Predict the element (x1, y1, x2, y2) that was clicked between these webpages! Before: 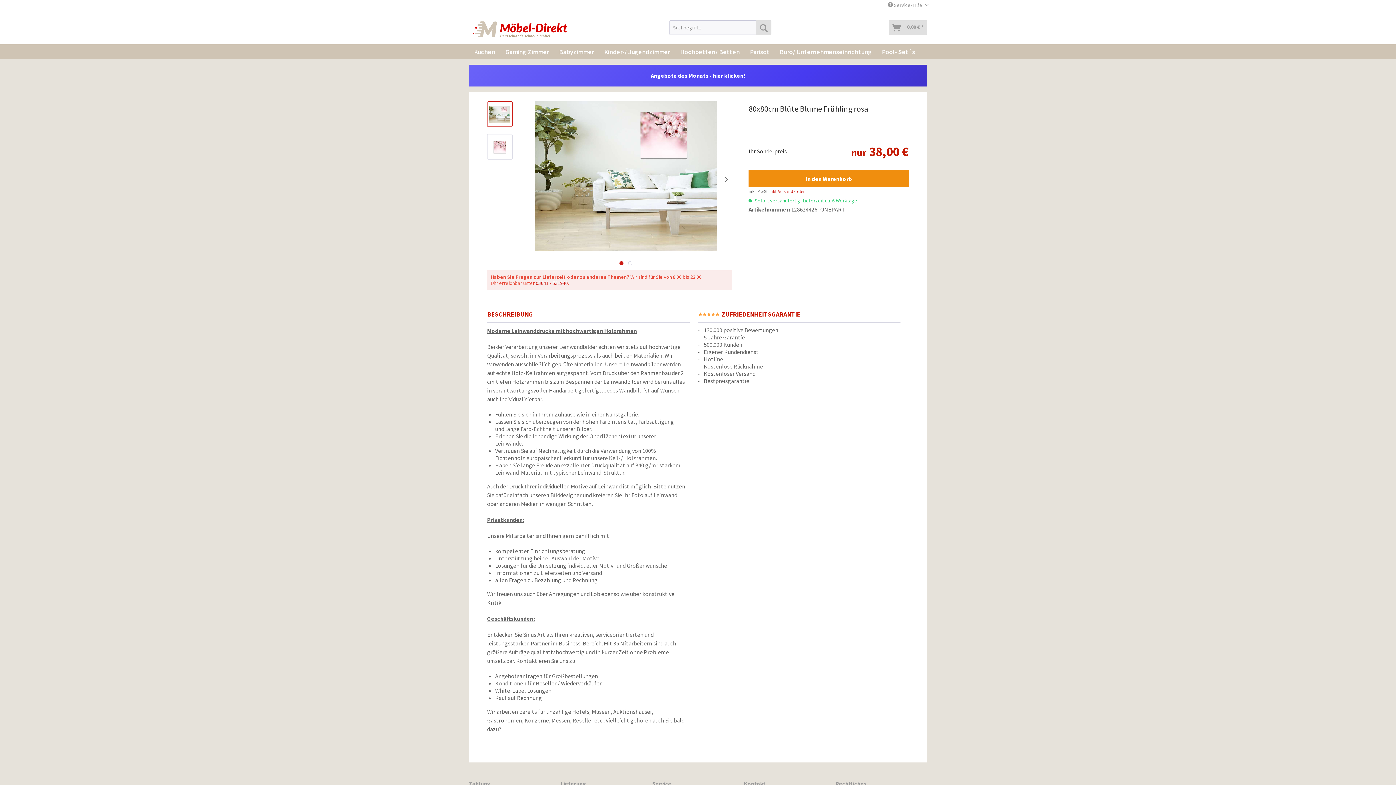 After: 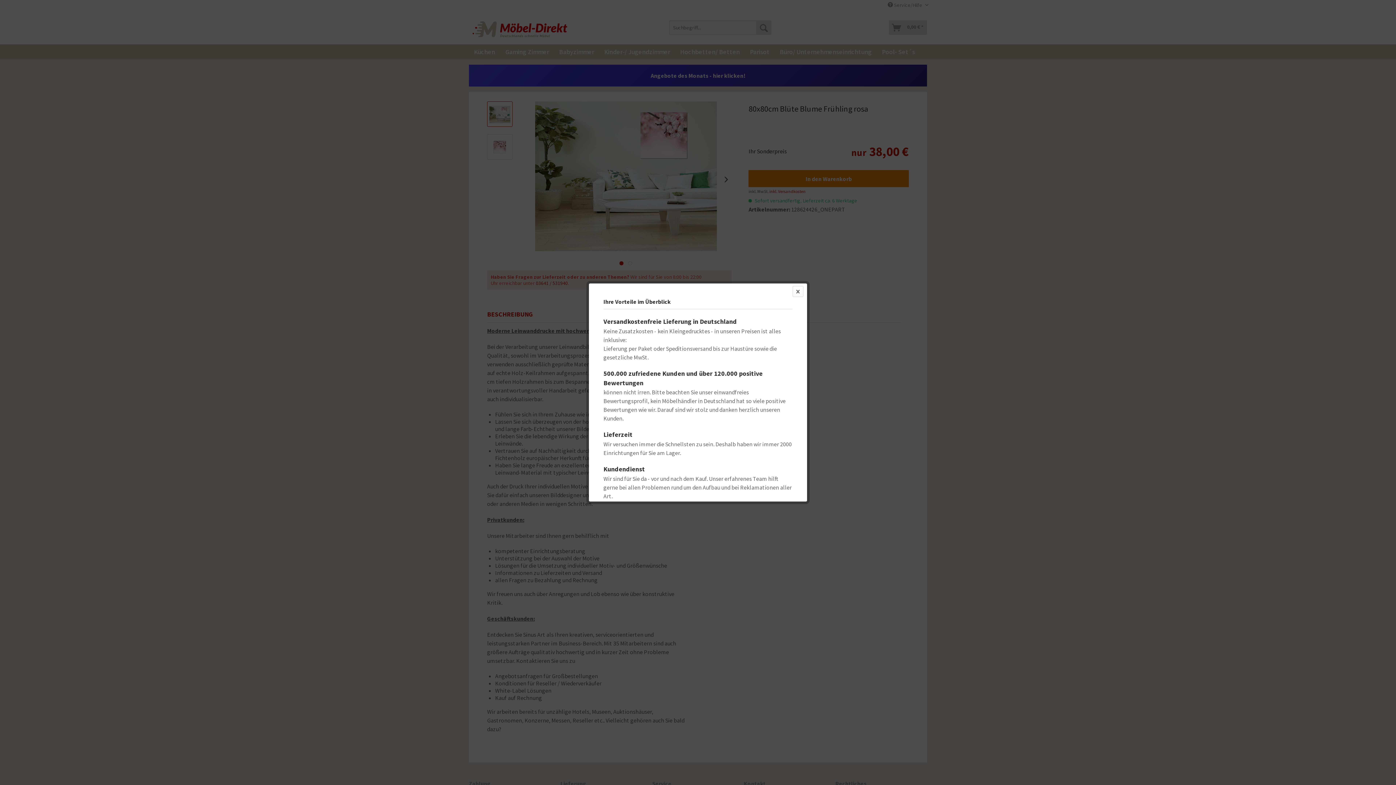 Action: label: inkl. Versandkosten bbox: (769, 188, 805, 194)